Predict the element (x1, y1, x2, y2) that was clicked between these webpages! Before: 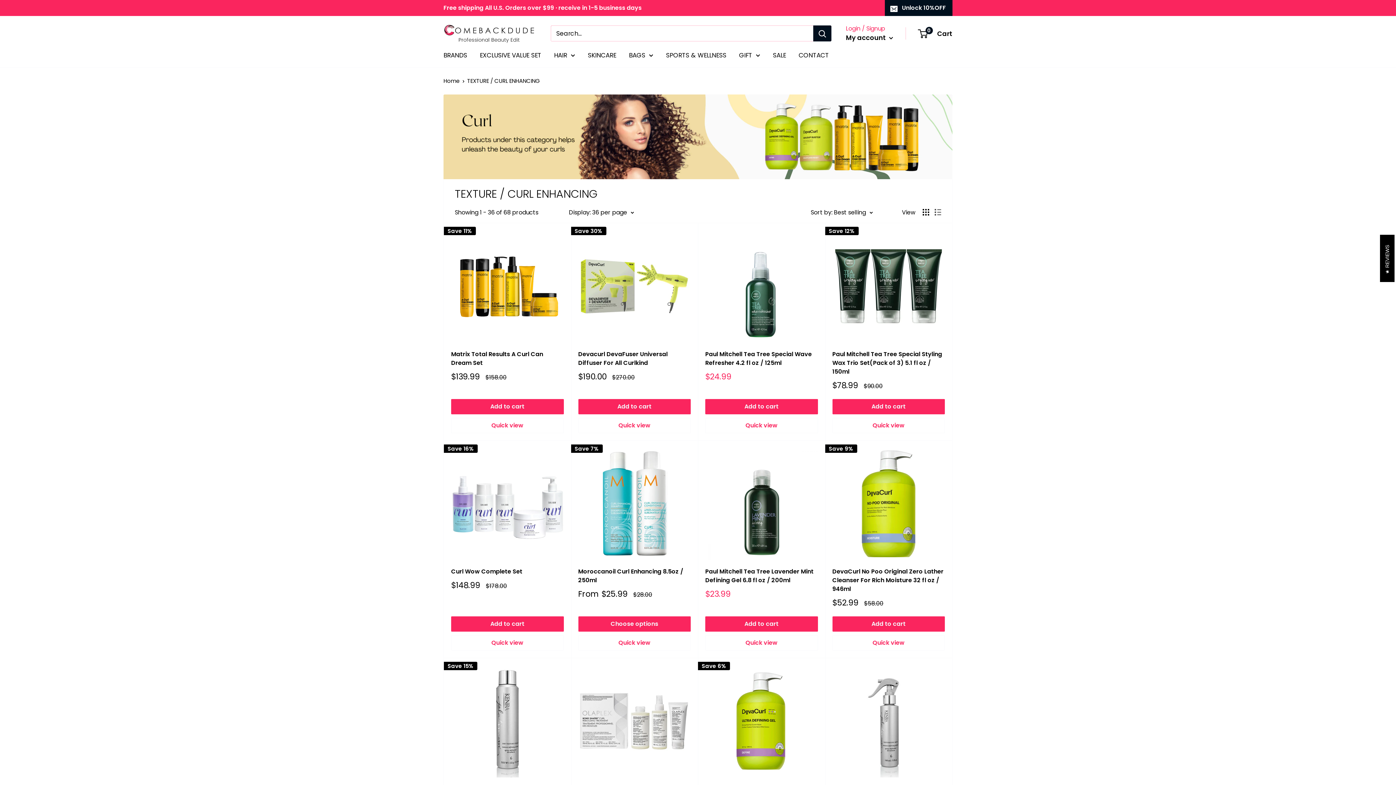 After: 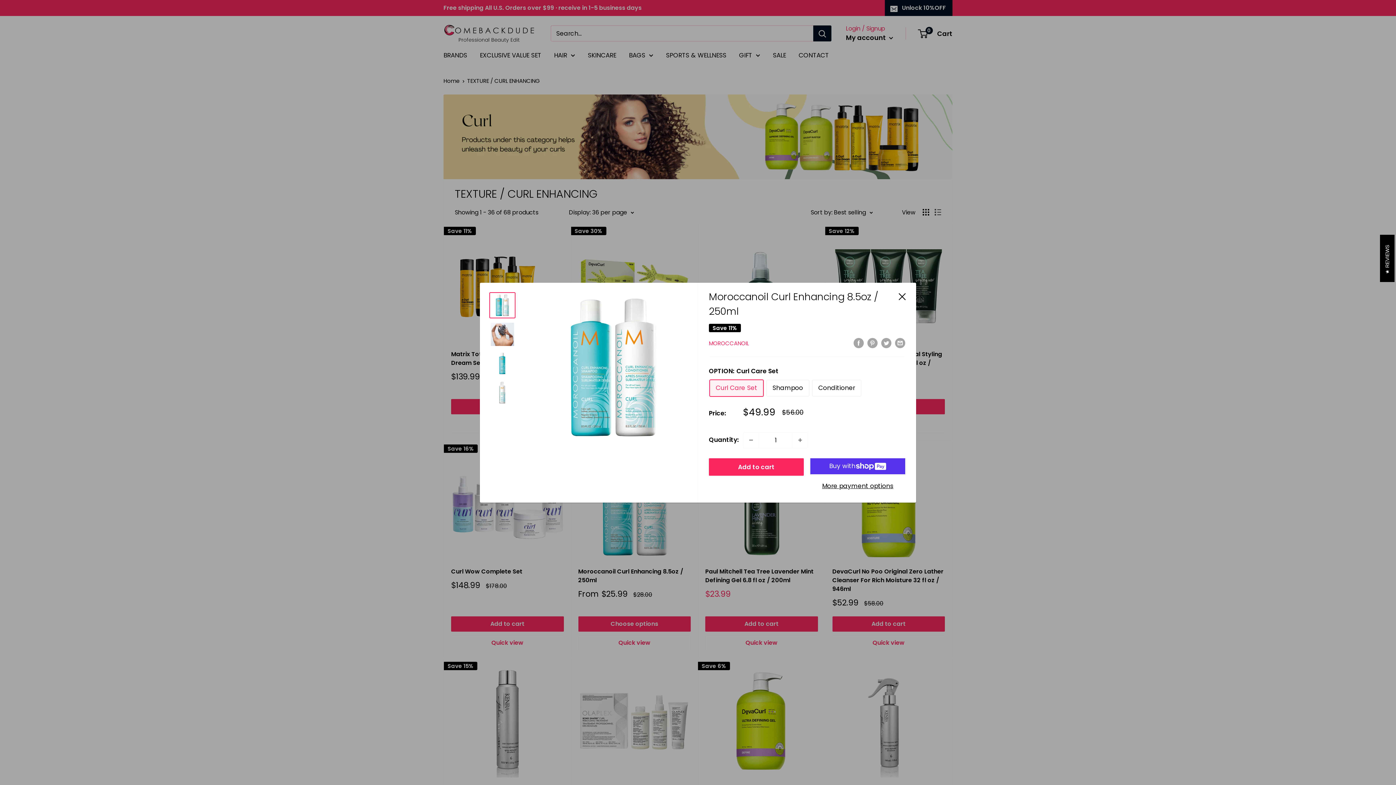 Action: label: Quick view bbox: (578, 635, 690, 650)